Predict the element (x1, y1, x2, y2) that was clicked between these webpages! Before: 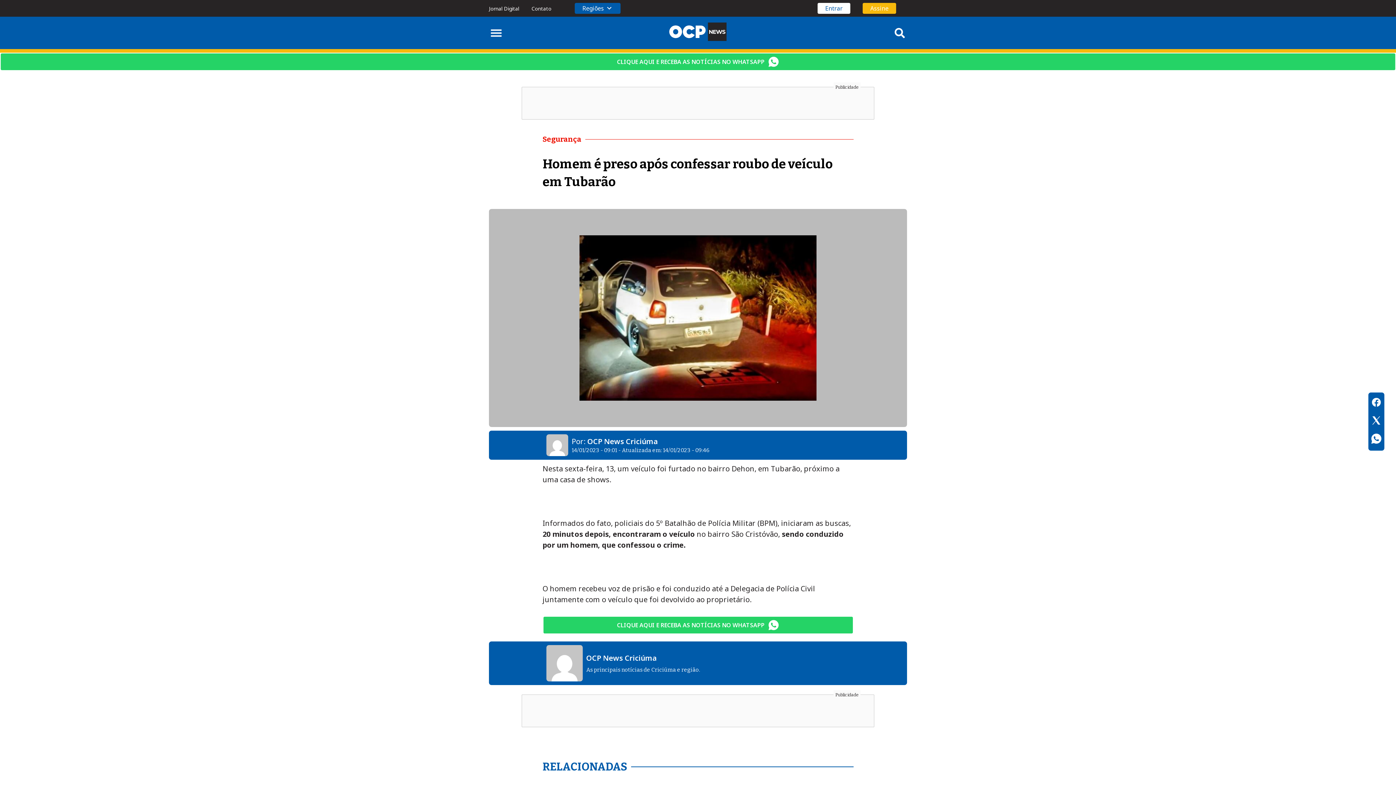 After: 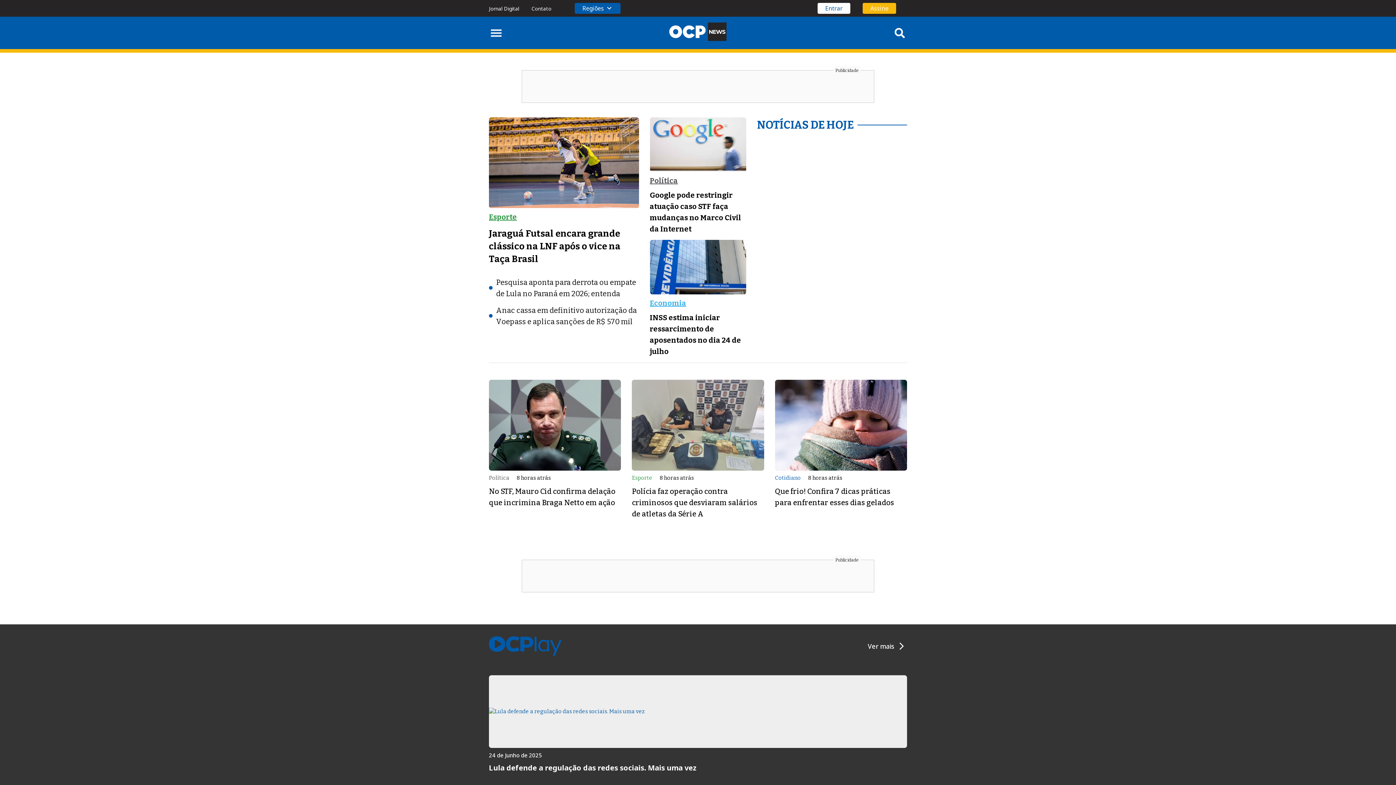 Action: bbox: (669, 36, 726, 42)